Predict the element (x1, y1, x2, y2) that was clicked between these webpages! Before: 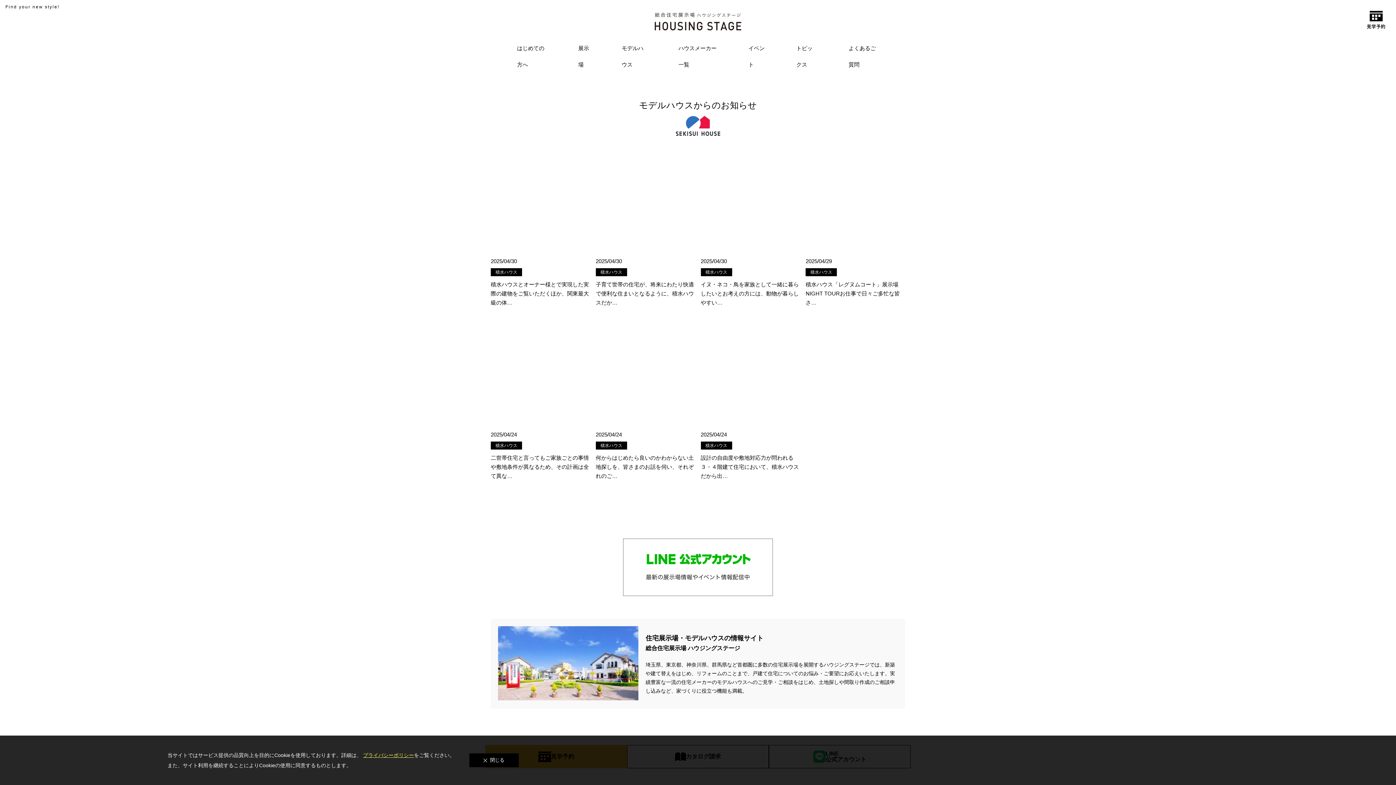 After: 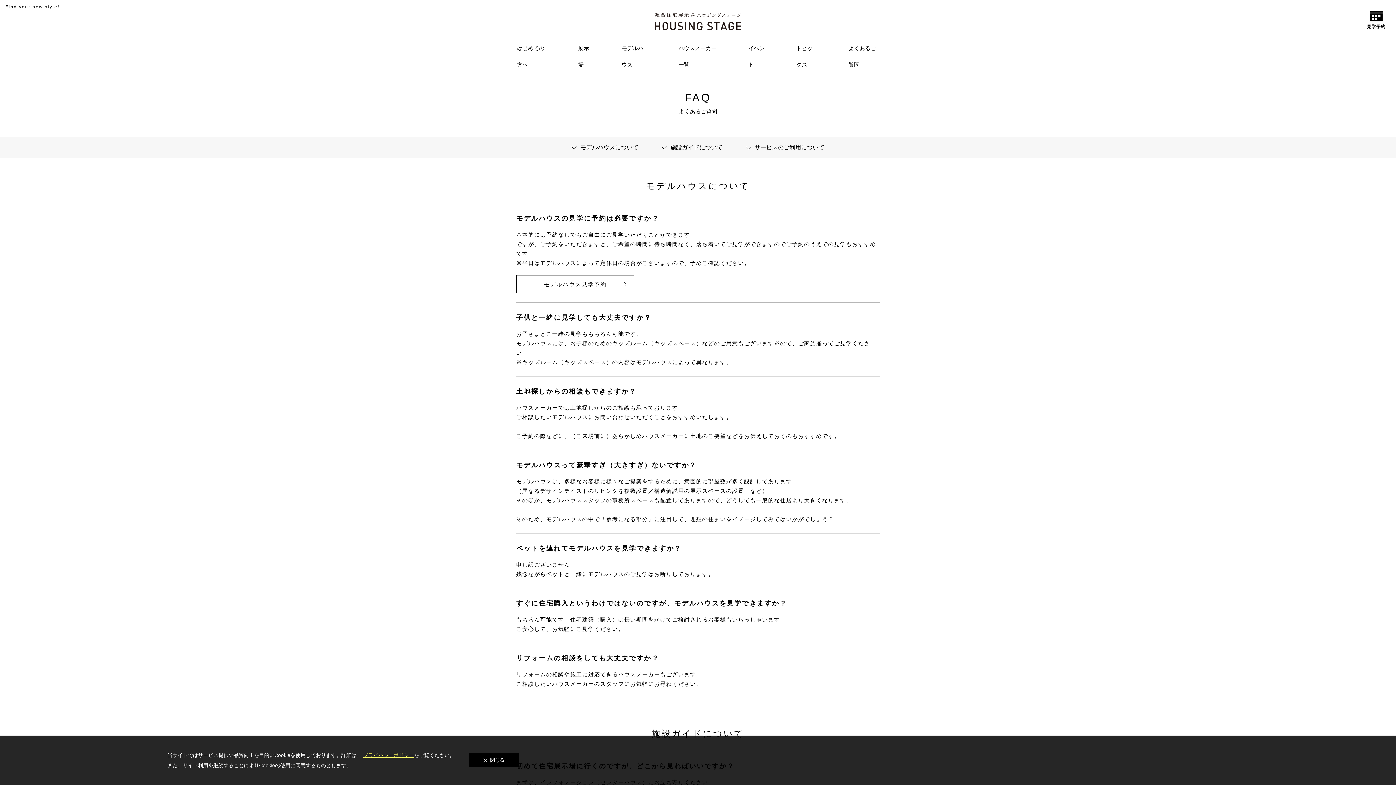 Action: bbox: (847, 40, 880, 72) label: よくあるご質問